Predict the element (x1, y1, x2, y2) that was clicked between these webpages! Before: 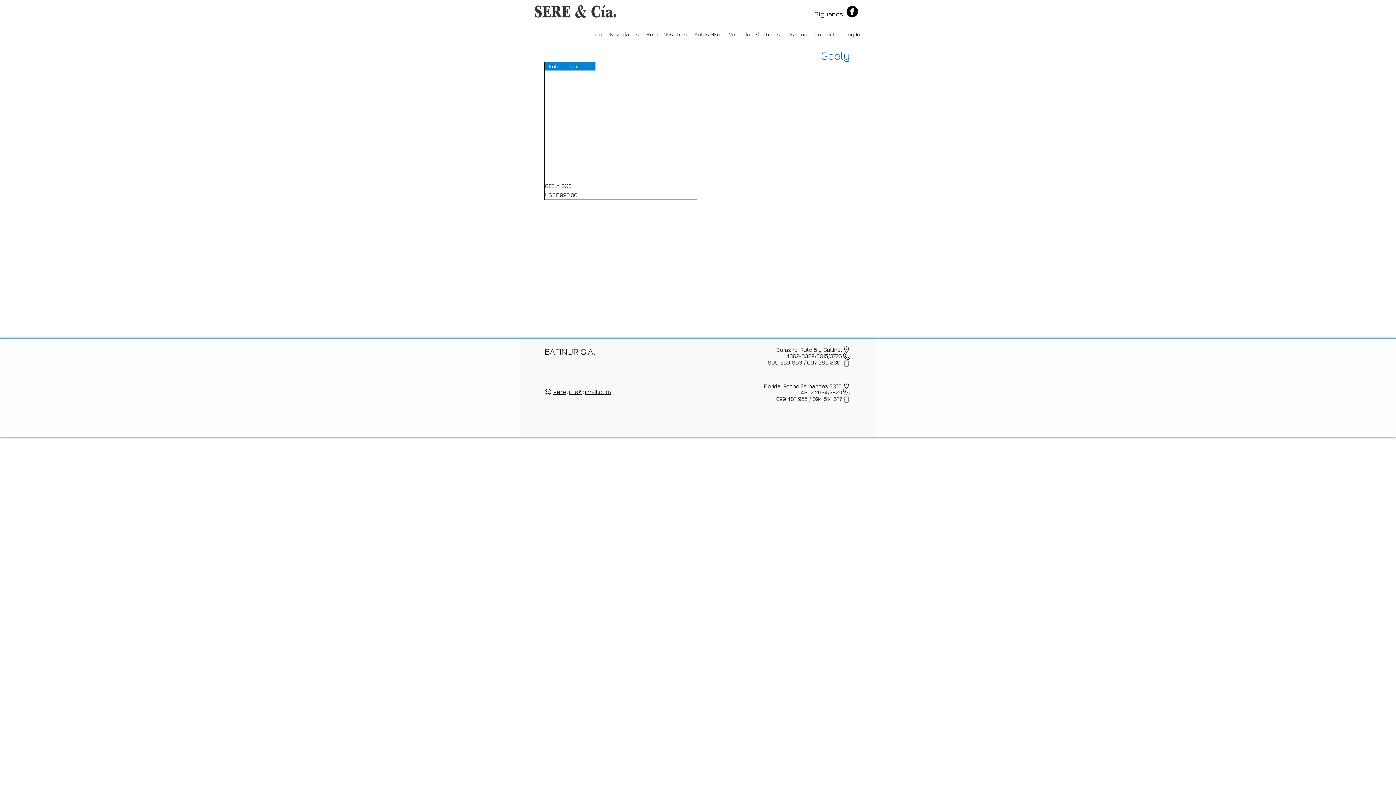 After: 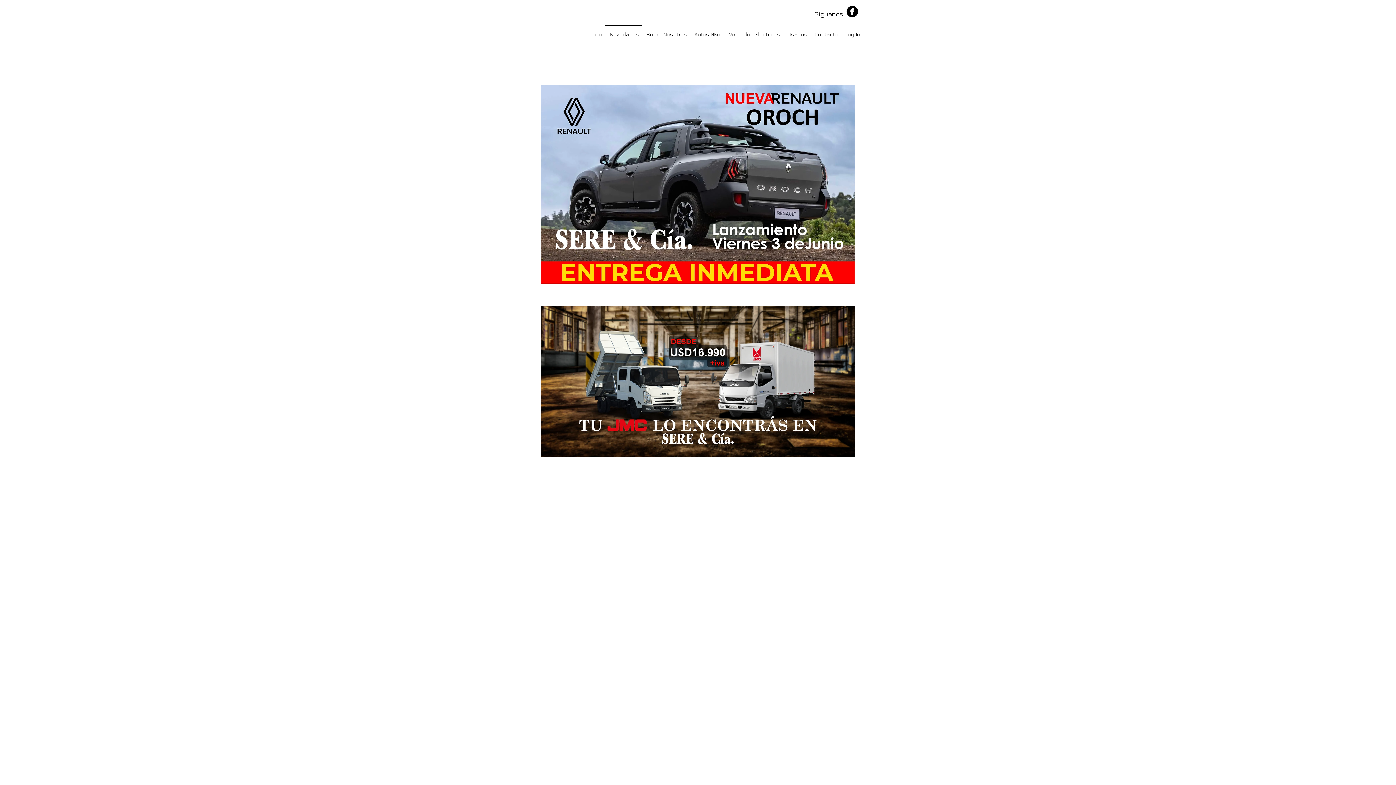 Action: bbox: (605, 24, 642, 37) label: Novedades